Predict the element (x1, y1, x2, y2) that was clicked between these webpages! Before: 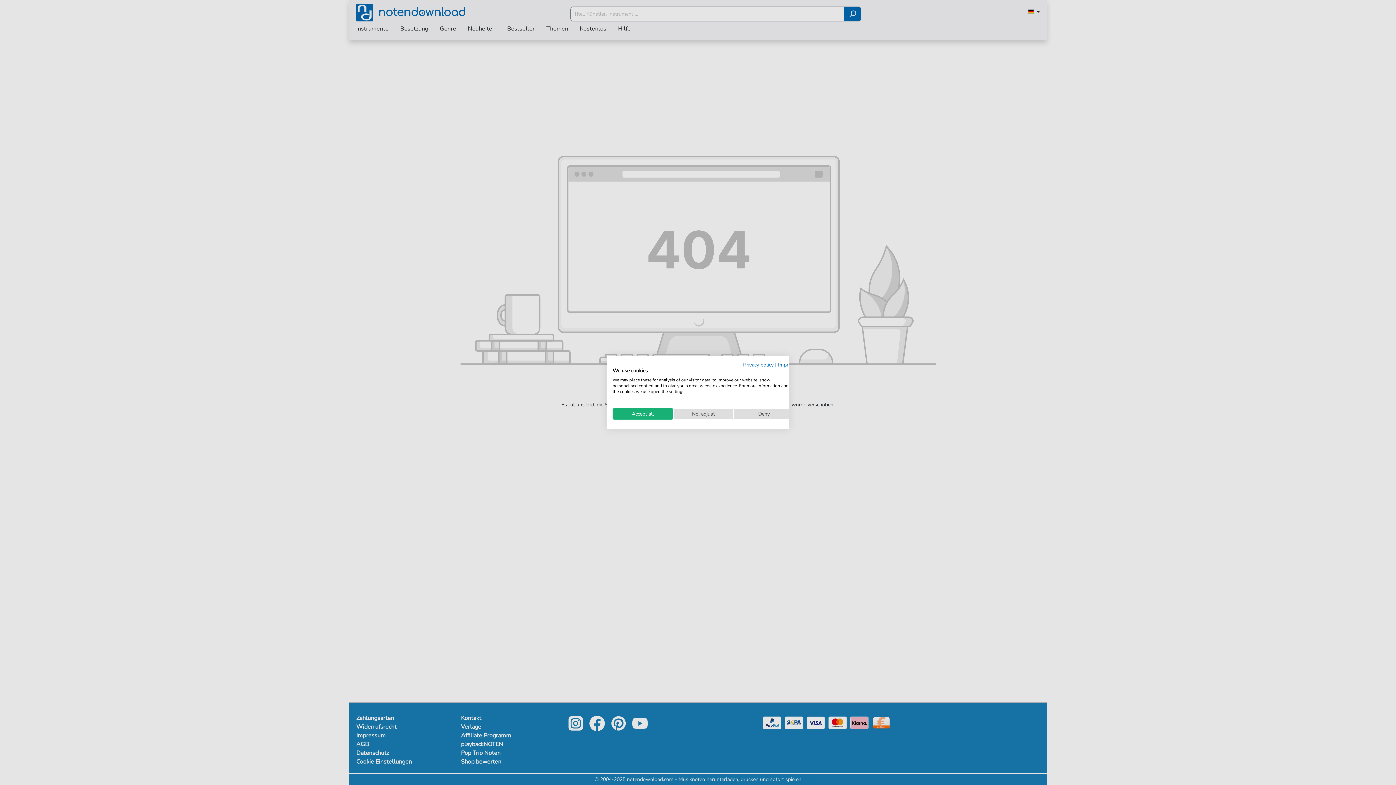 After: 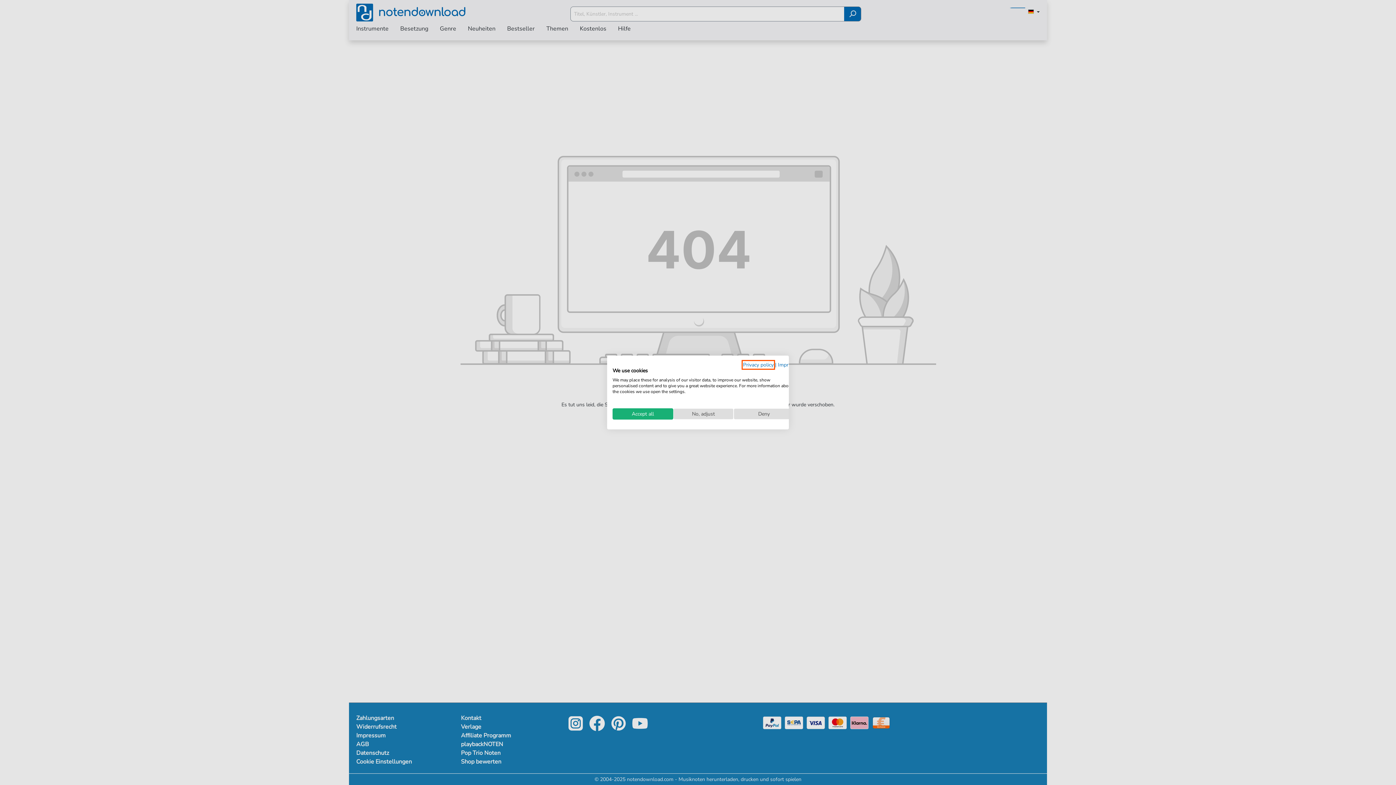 Action: label: Privacy Policy. External link. Opens in a new tab or window. bbox: (743, 361, 773, 368)